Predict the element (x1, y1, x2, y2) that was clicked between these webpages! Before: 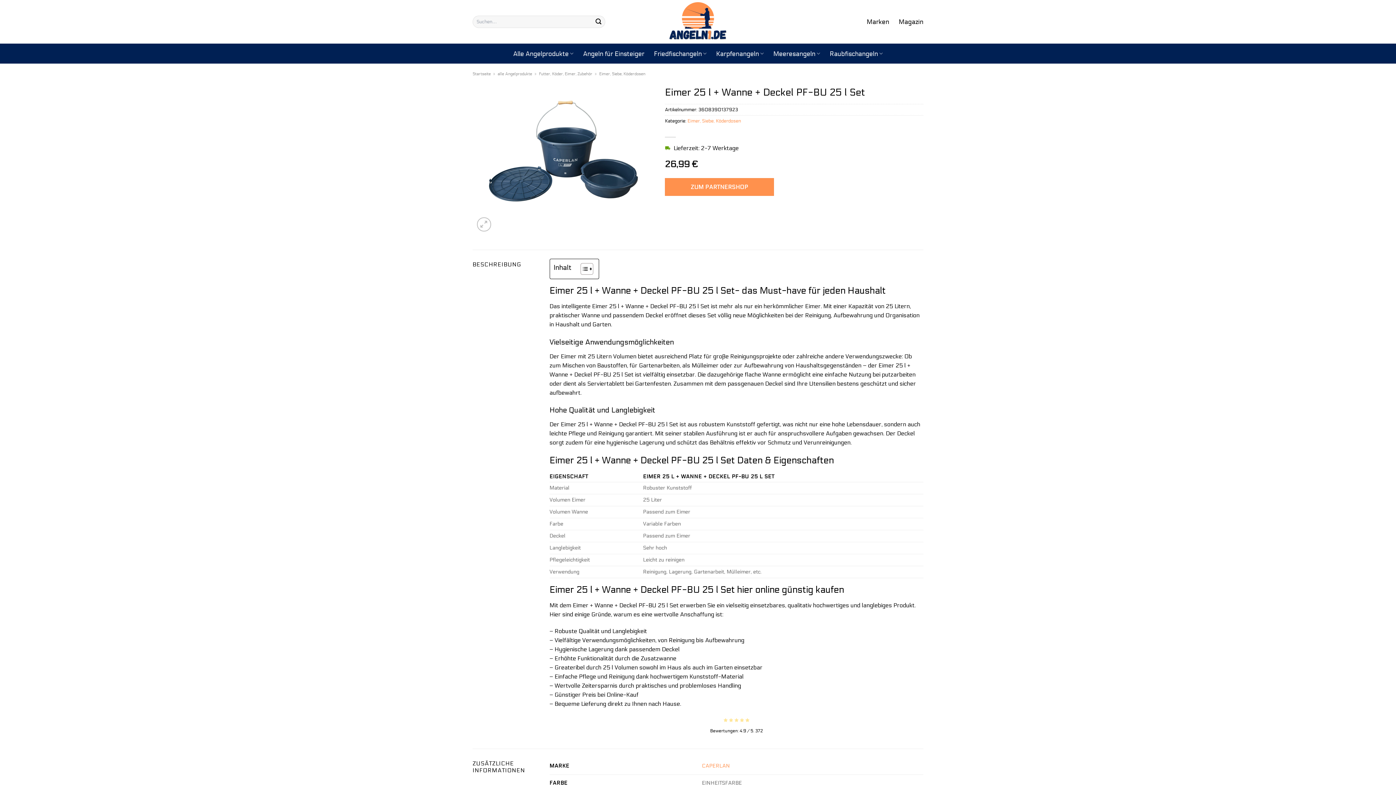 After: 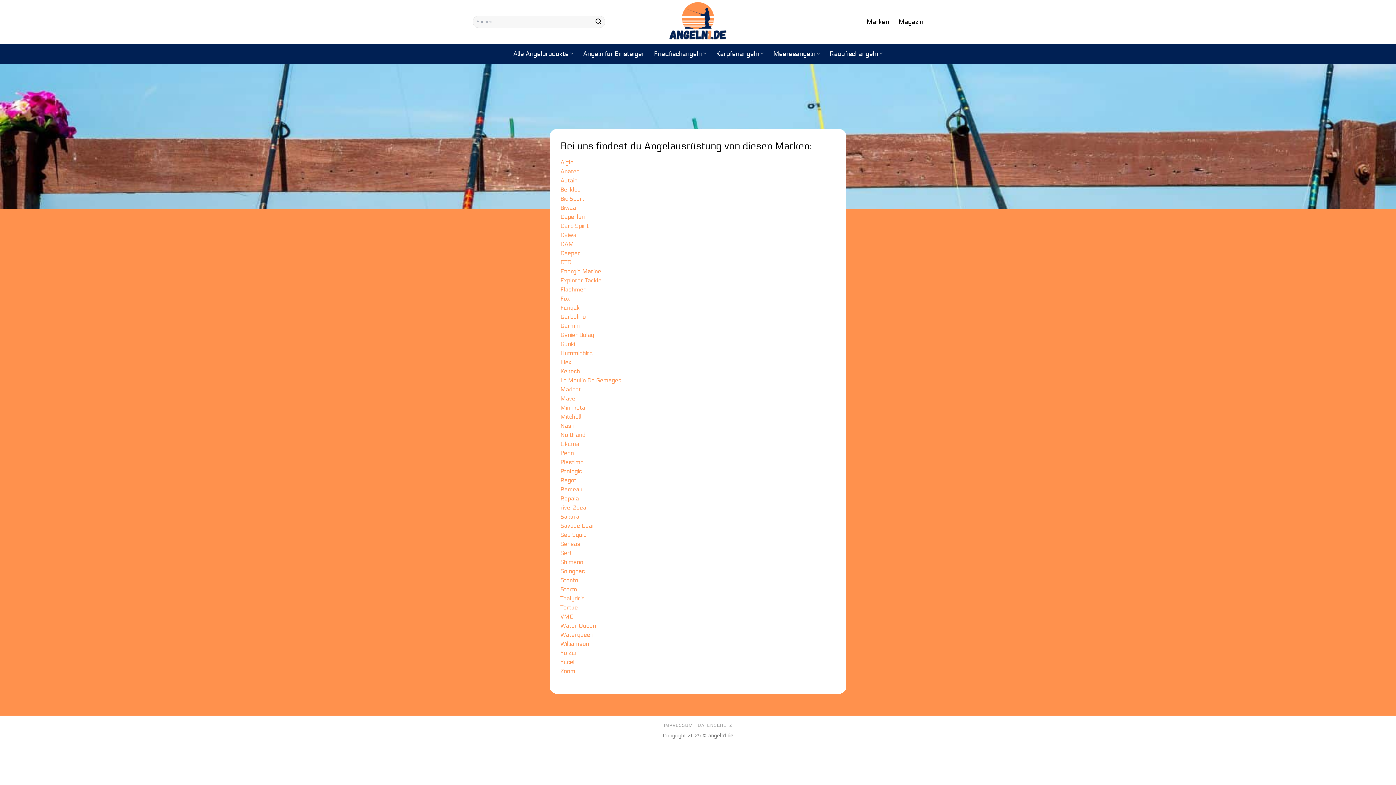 Action: label: Marken bbox: (866, 15, 889, 28)